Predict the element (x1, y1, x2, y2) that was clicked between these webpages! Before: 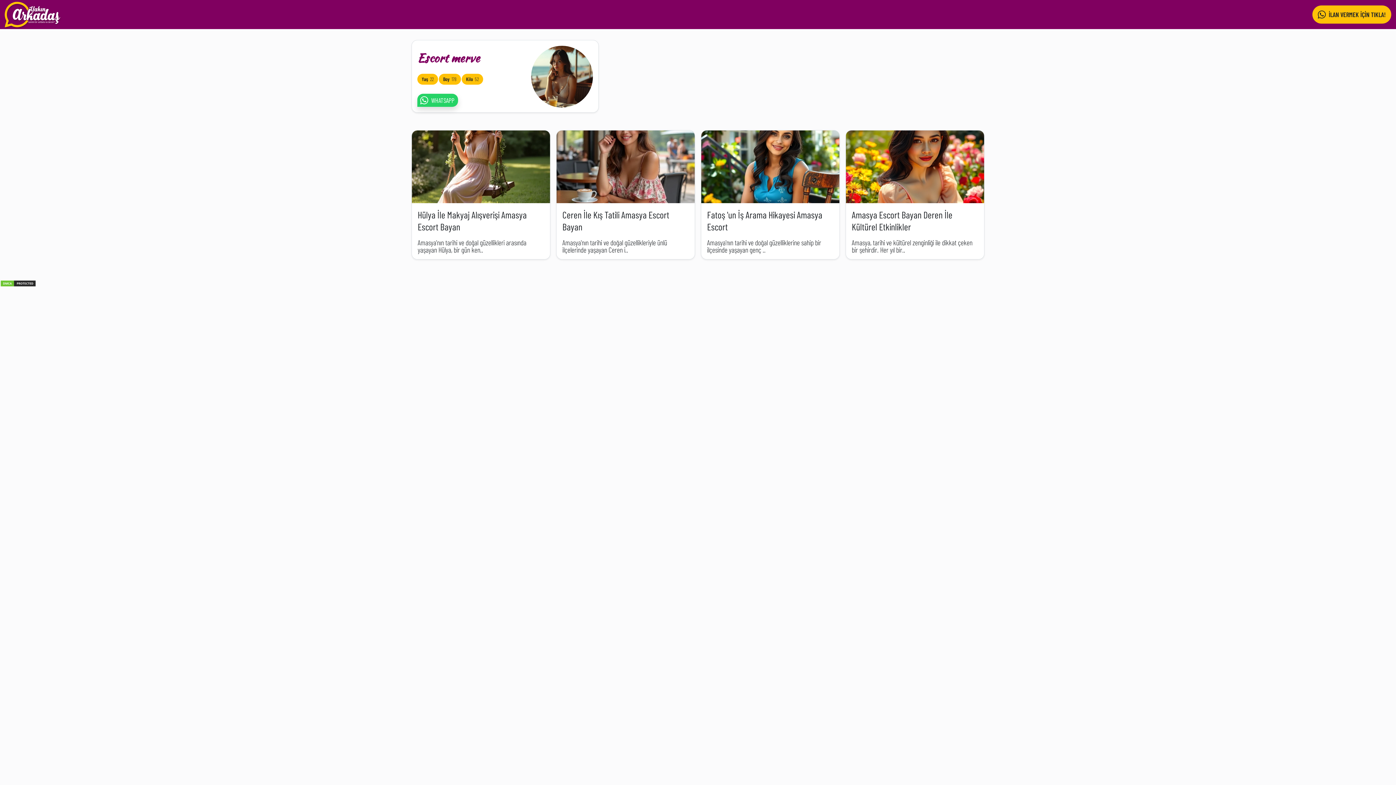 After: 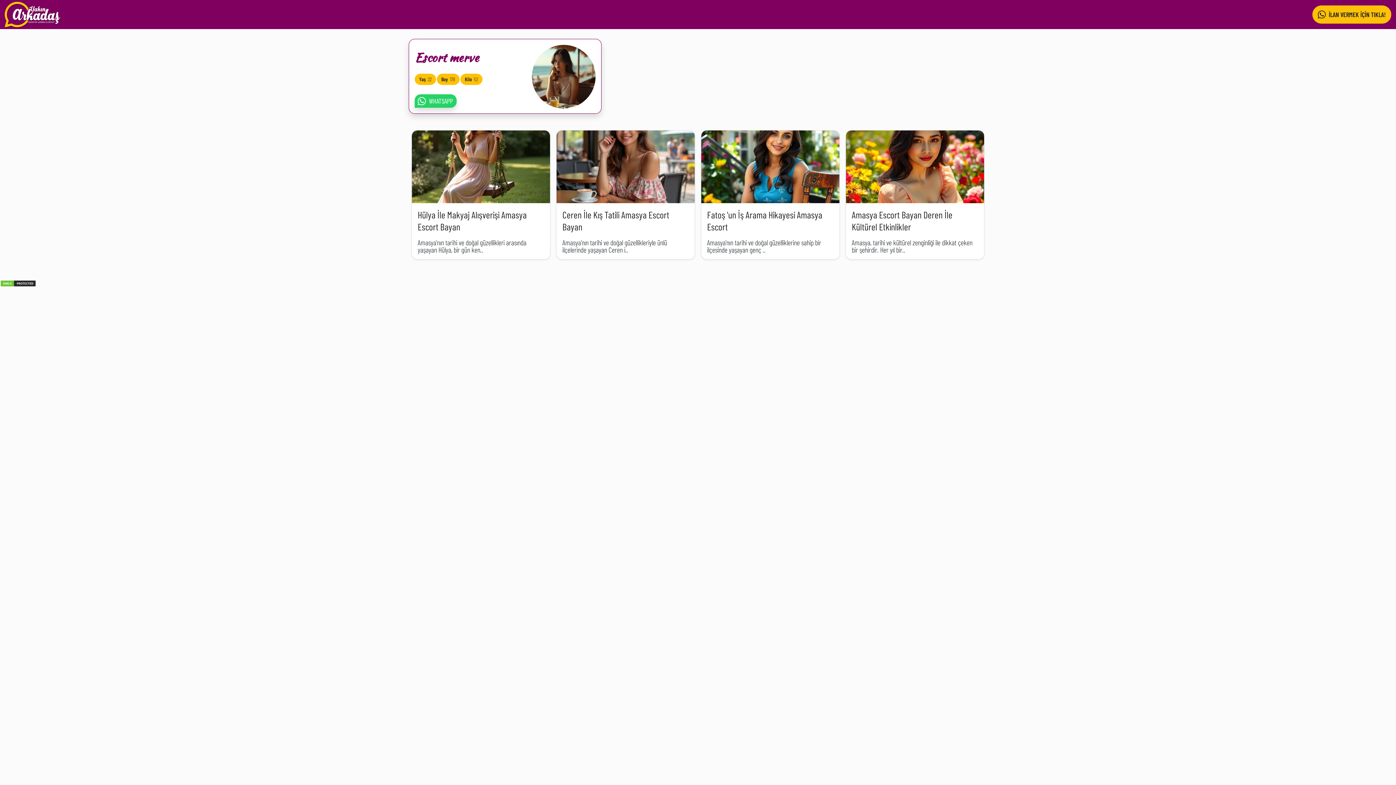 Action: label: WHATSAPP bbox: (417, 93, 458, 106)